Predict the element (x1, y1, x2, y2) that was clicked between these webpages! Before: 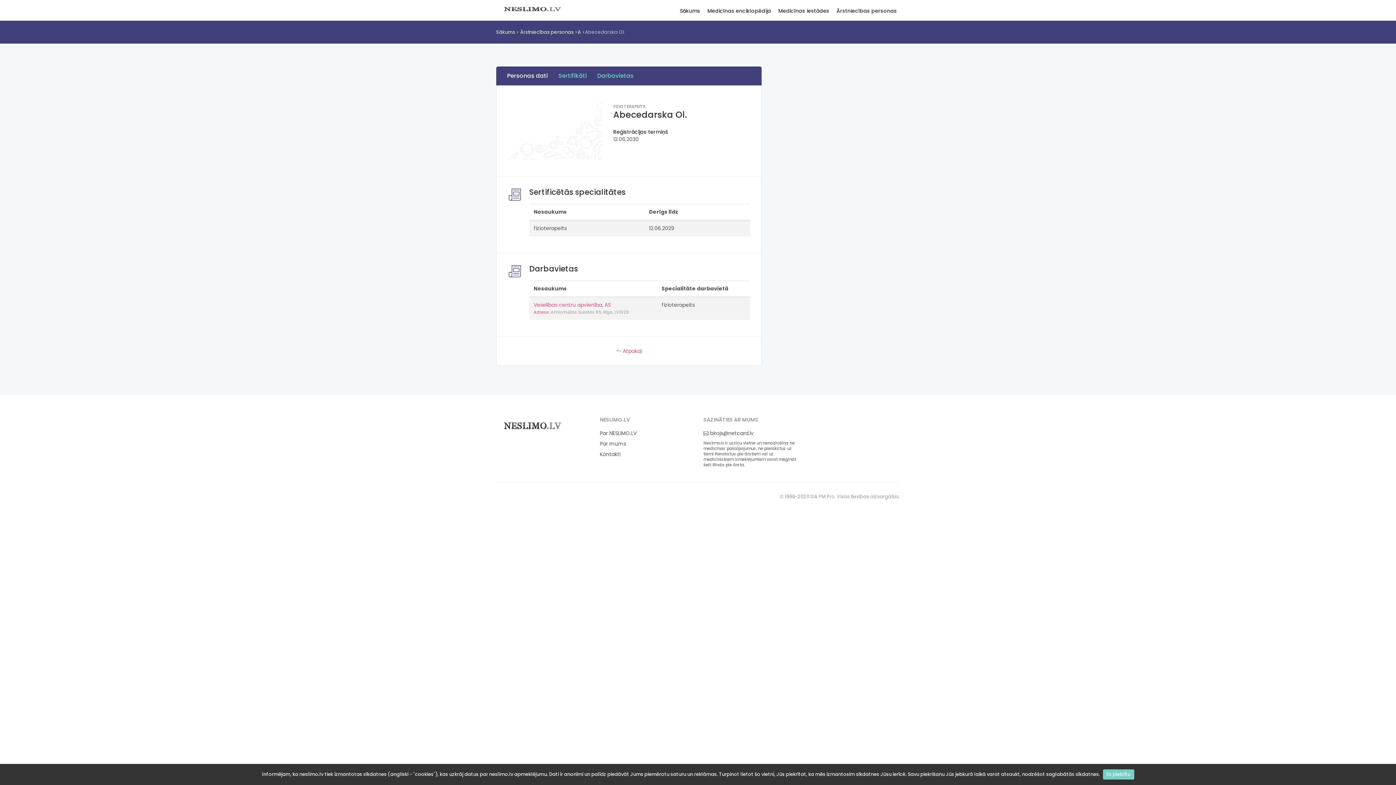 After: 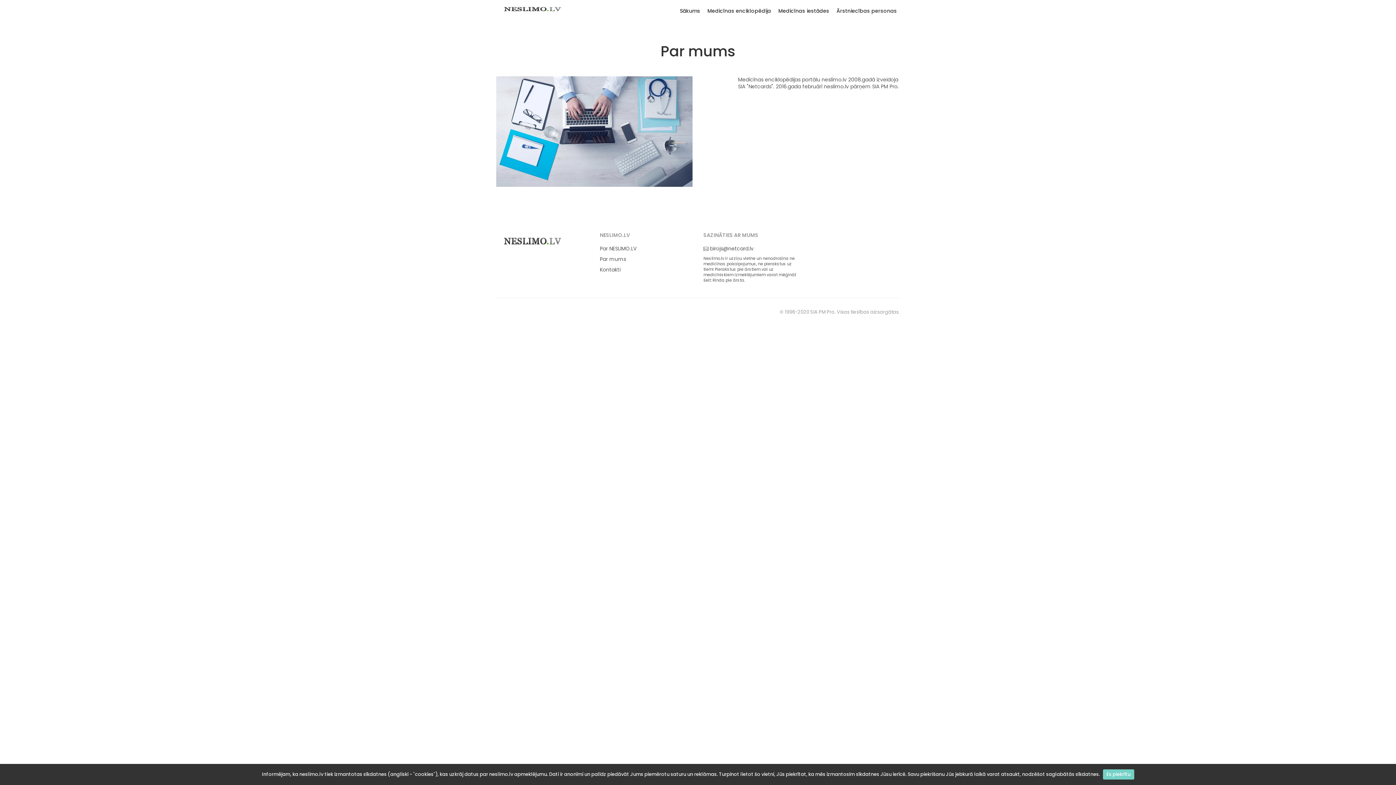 Action: label: Par mums bbox: (600, 440, 626, 447)